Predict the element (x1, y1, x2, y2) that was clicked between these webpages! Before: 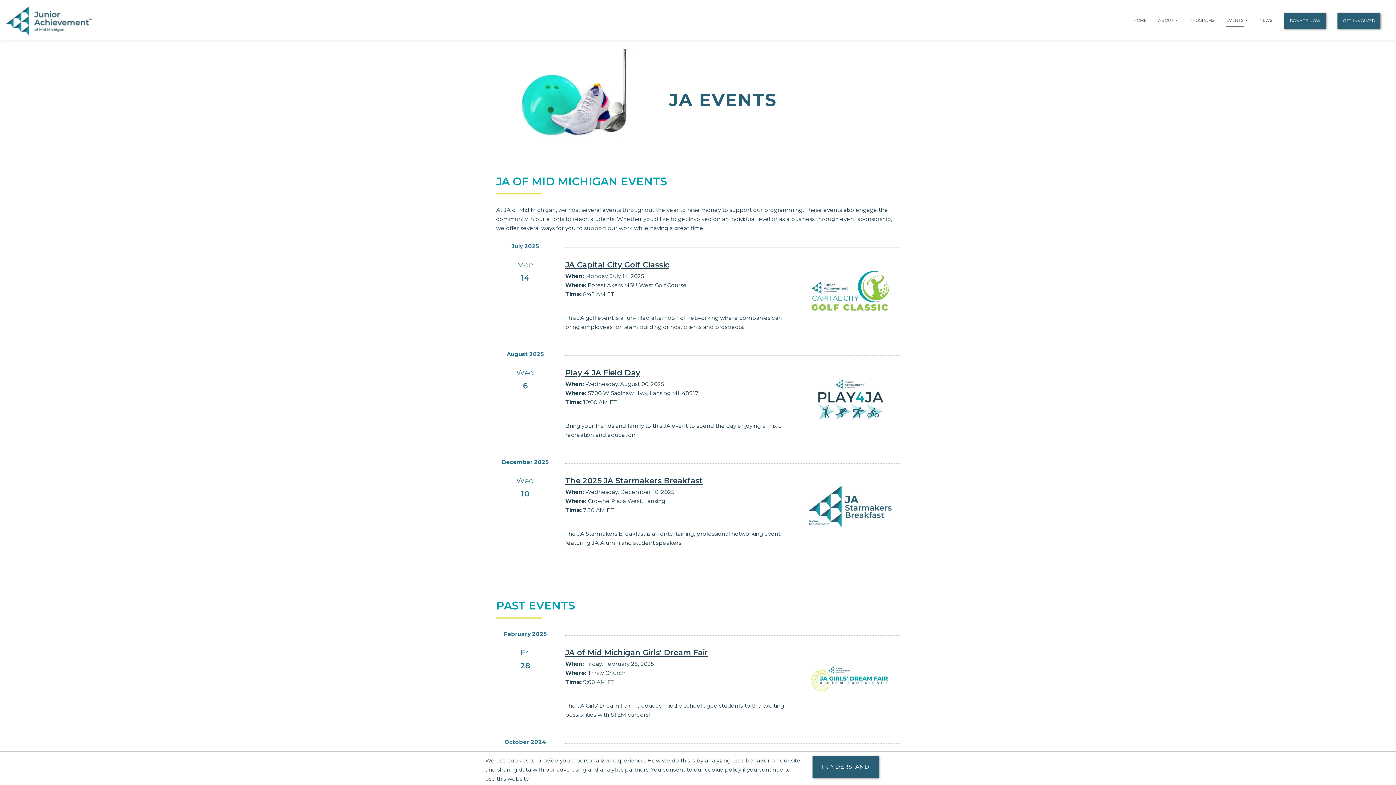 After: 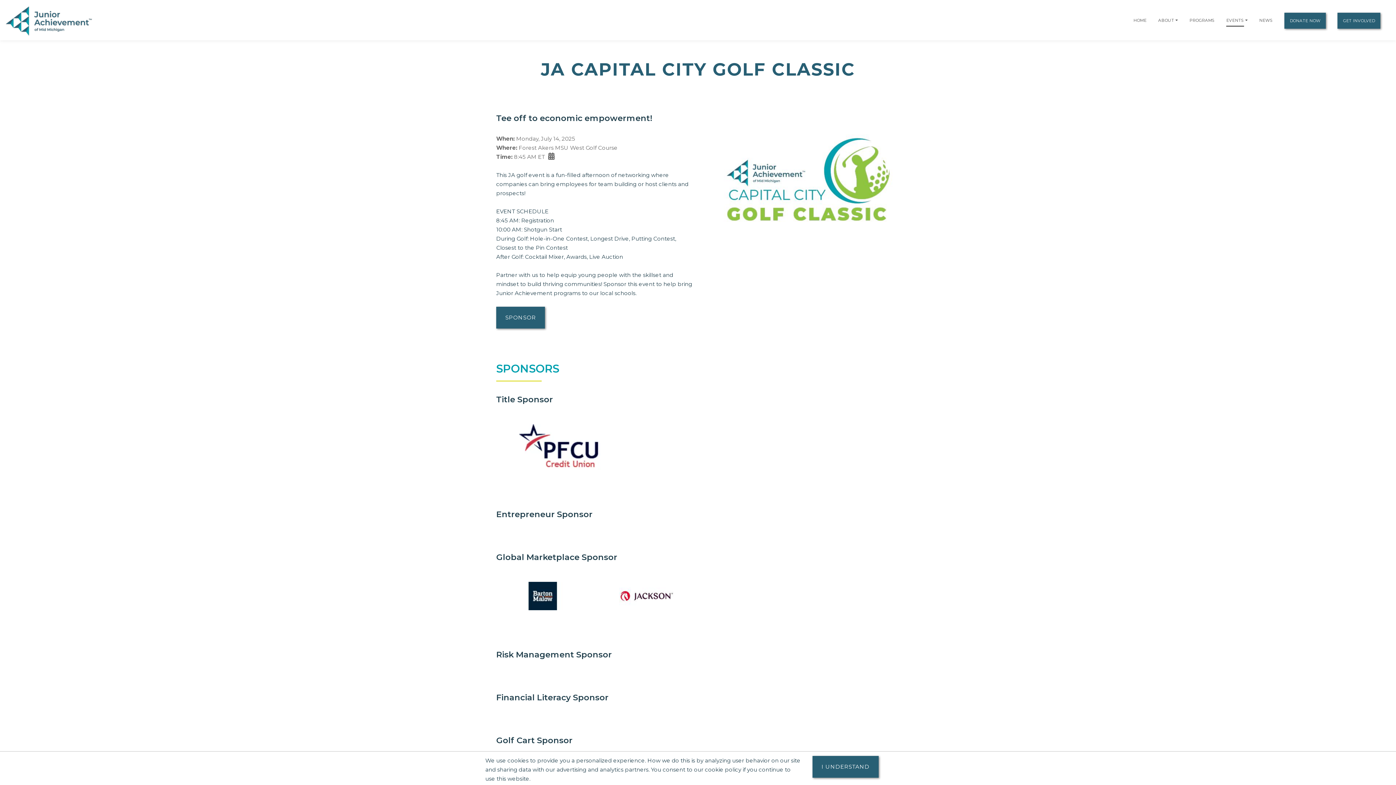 Action: label: Learn more about JA Capital City Golf Classic bbox: (807, 286, 894, 293)